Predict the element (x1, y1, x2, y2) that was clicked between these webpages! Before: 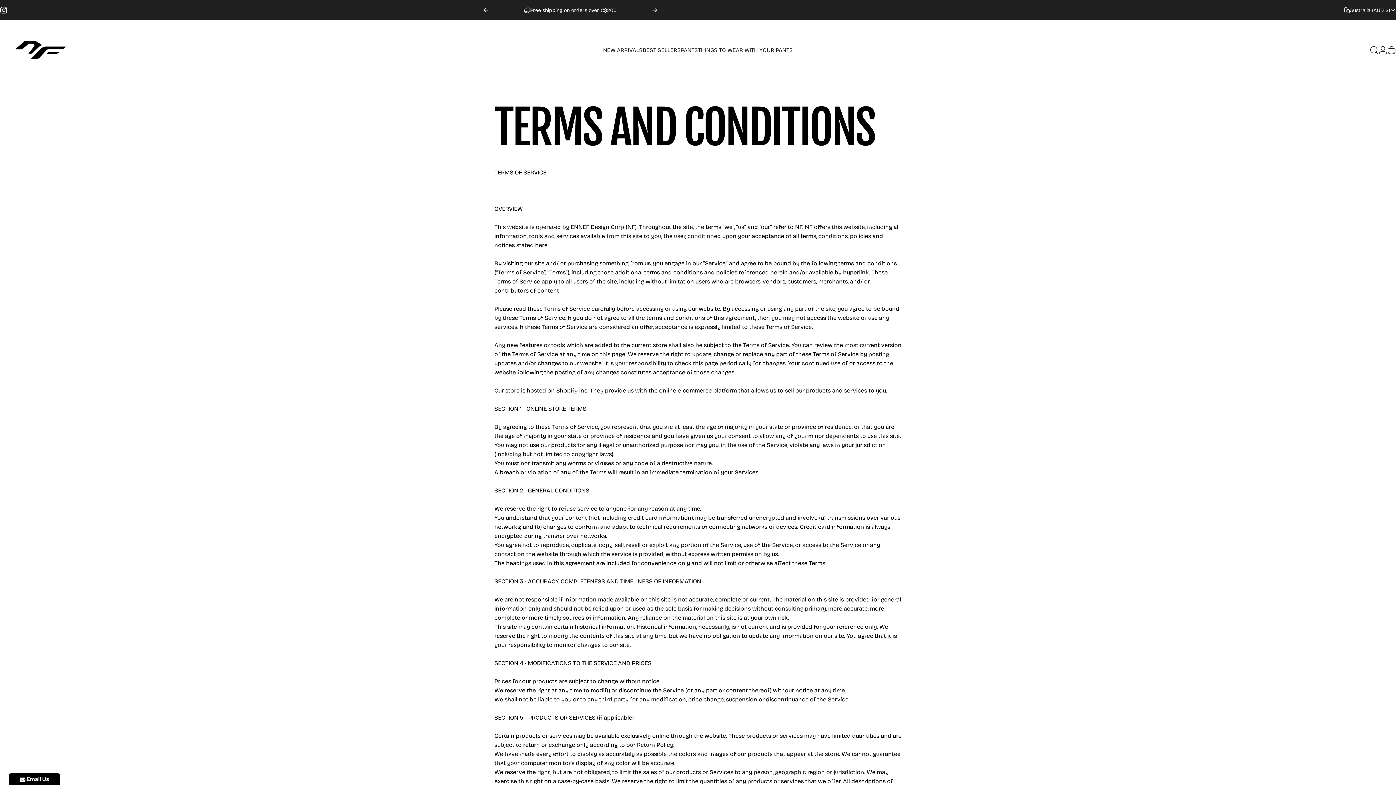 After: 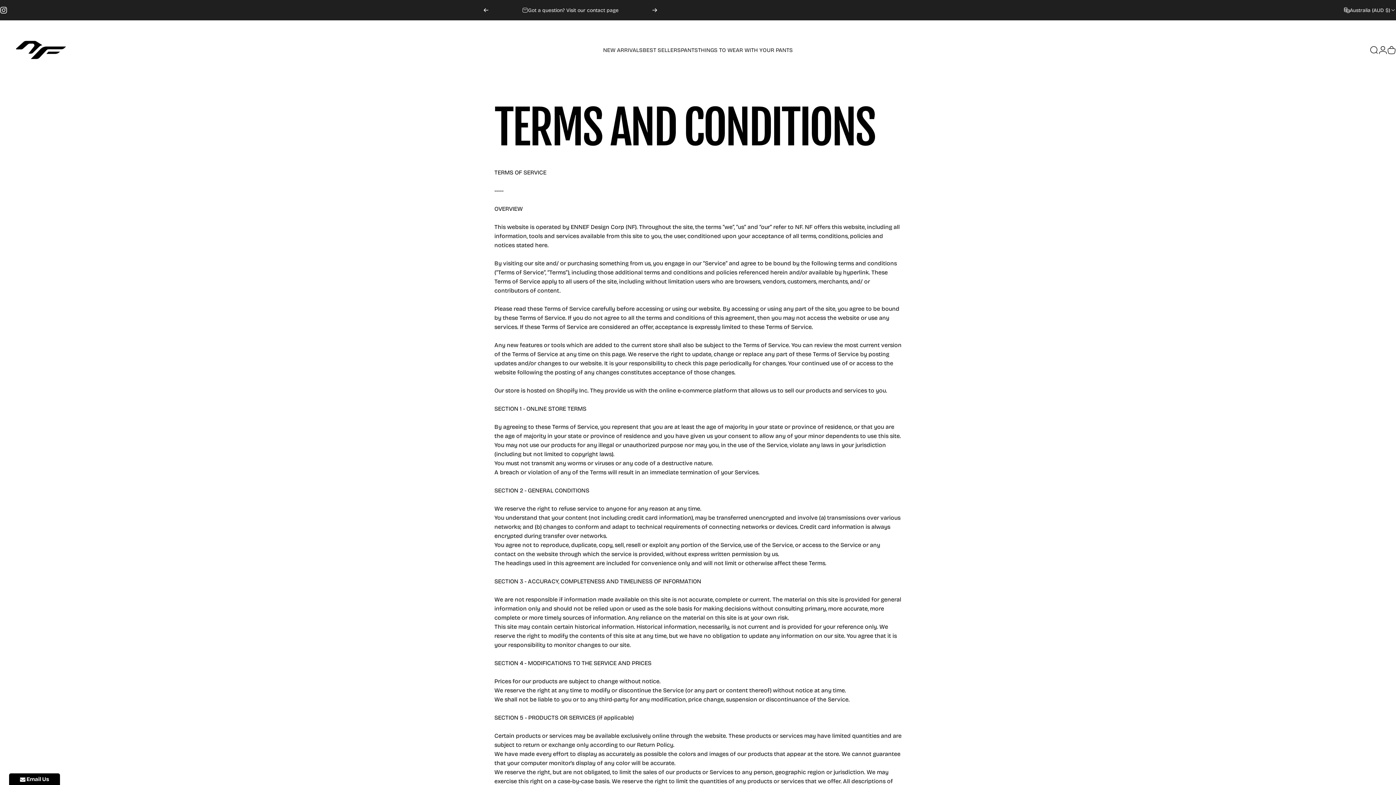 Action: label: Next bbox: (652, 0, 657, 20)